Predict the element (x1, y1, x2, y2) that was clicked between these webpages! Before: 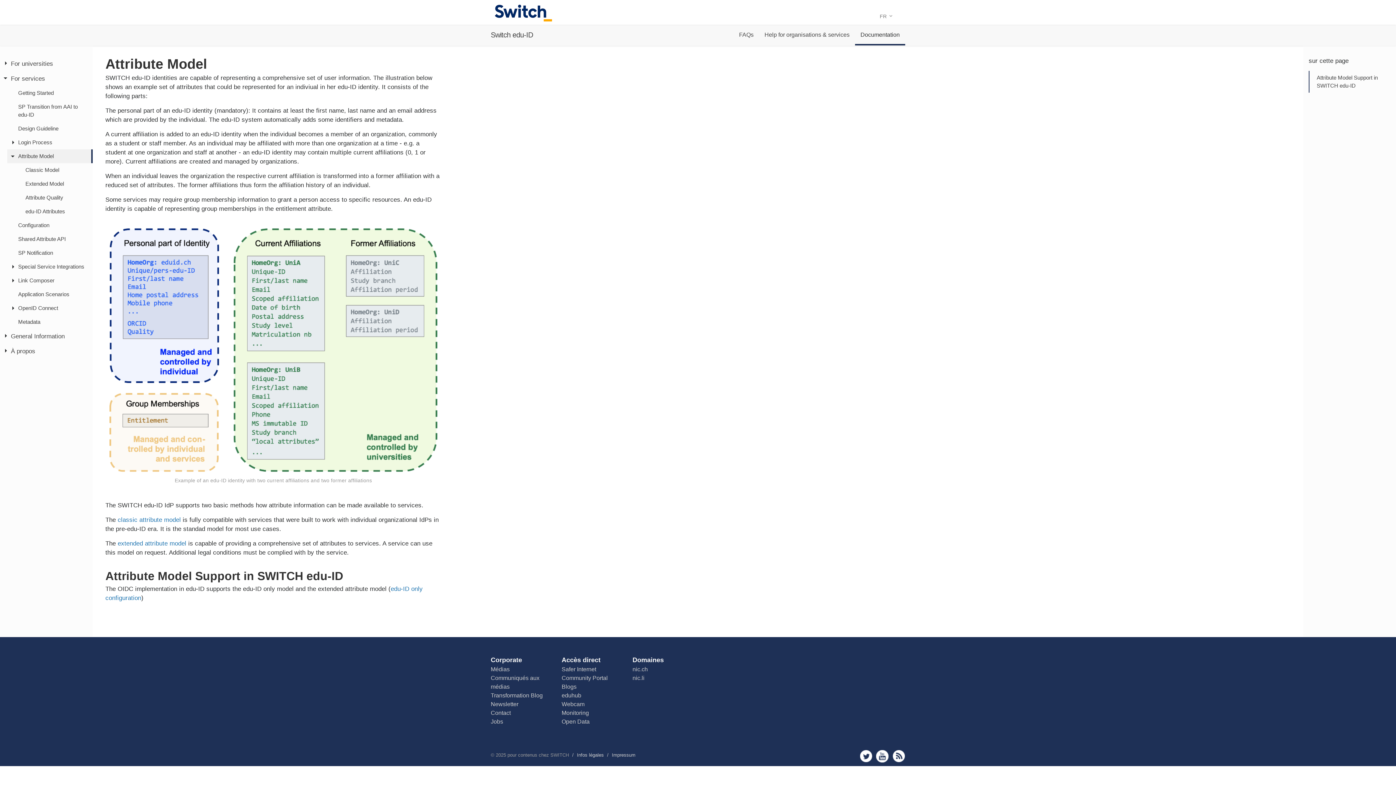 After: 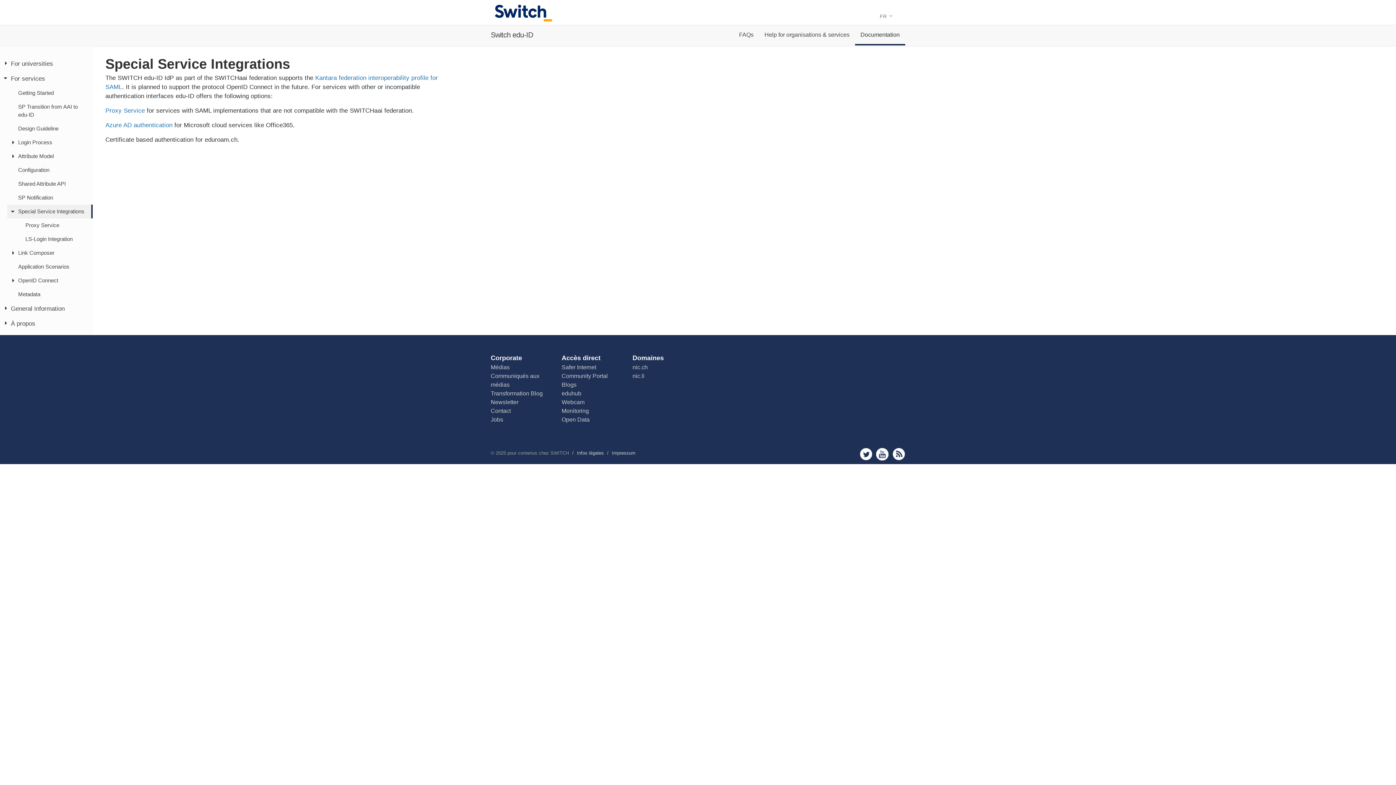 Action: label: Special Service Integrations bbox: (7, 260, 92, 273)